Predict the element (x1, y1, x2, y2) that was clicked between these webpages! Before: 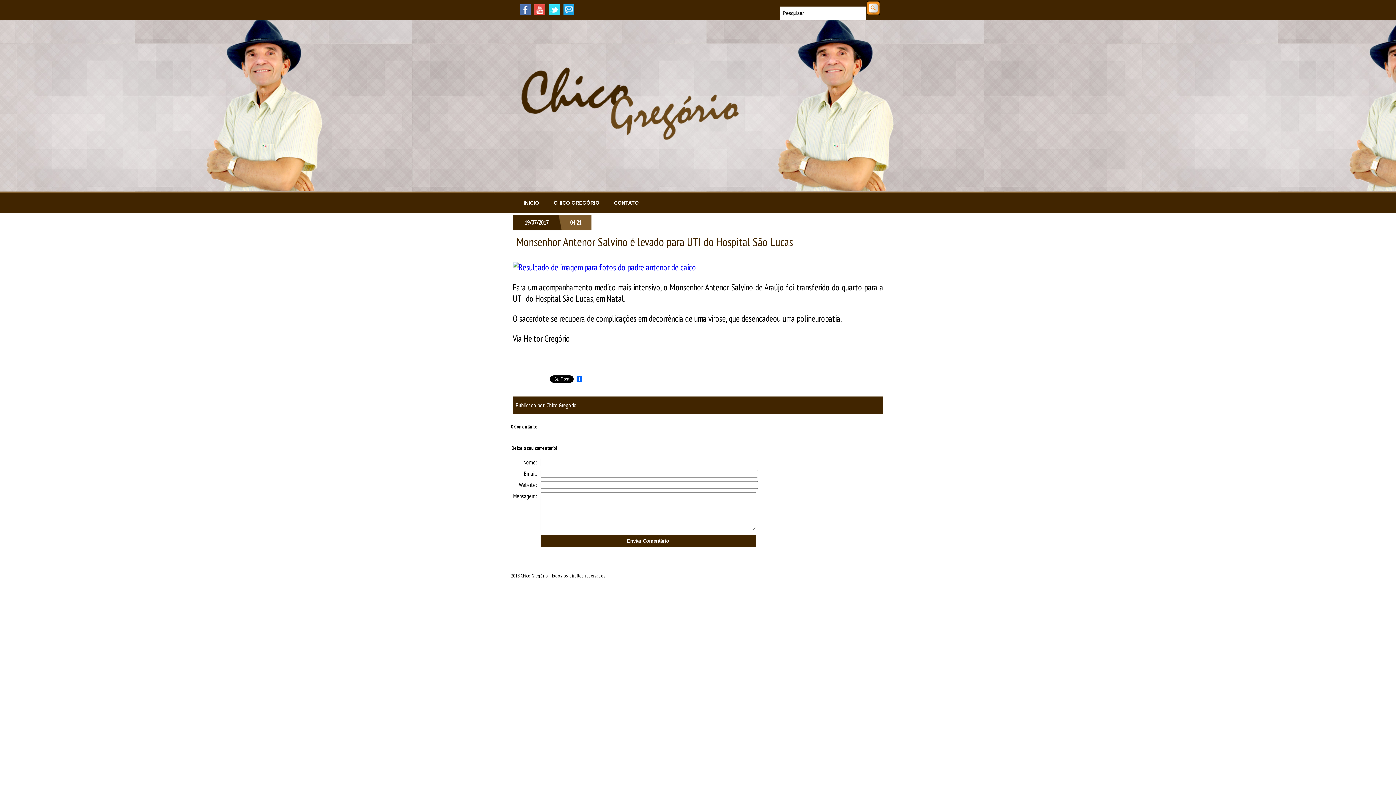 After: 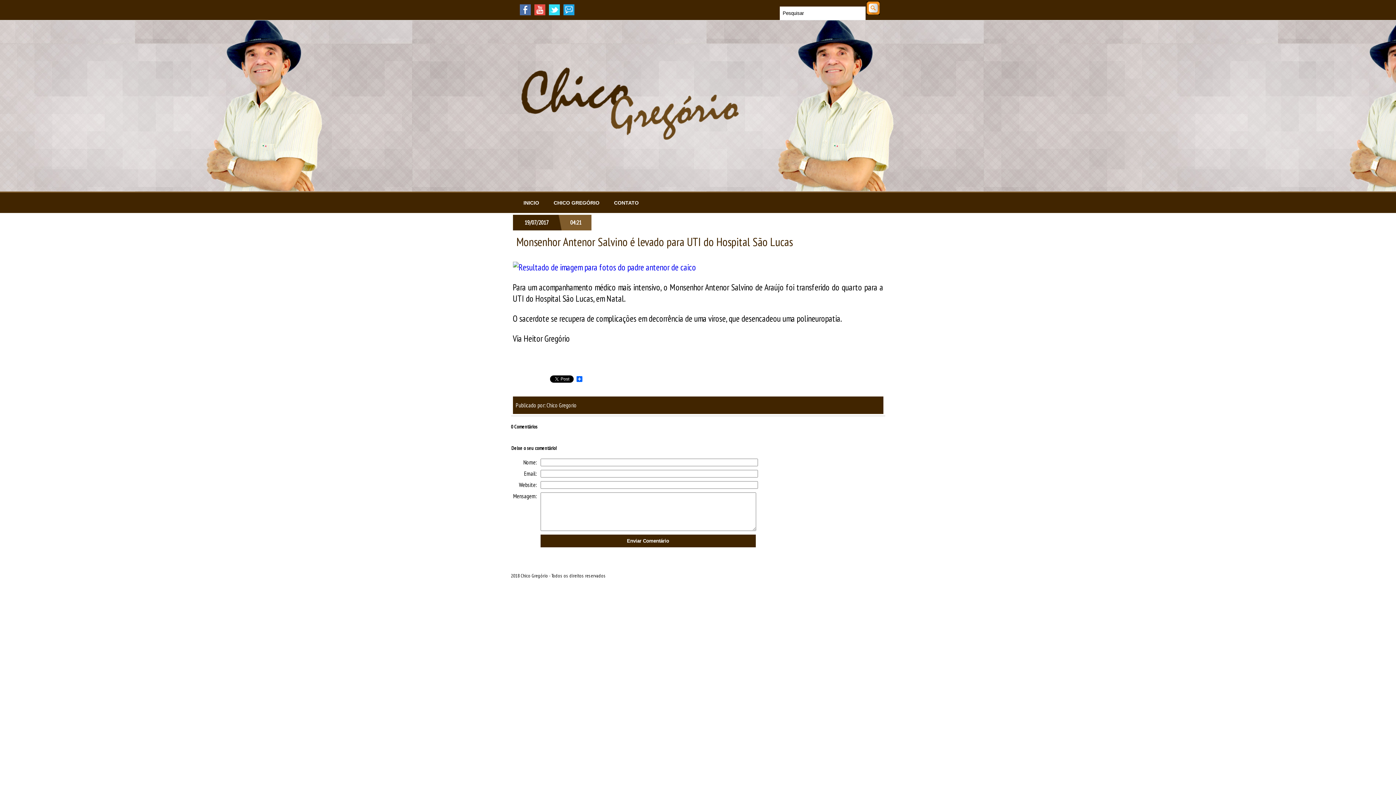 Action: bbox: (520, 4, 530, 16)